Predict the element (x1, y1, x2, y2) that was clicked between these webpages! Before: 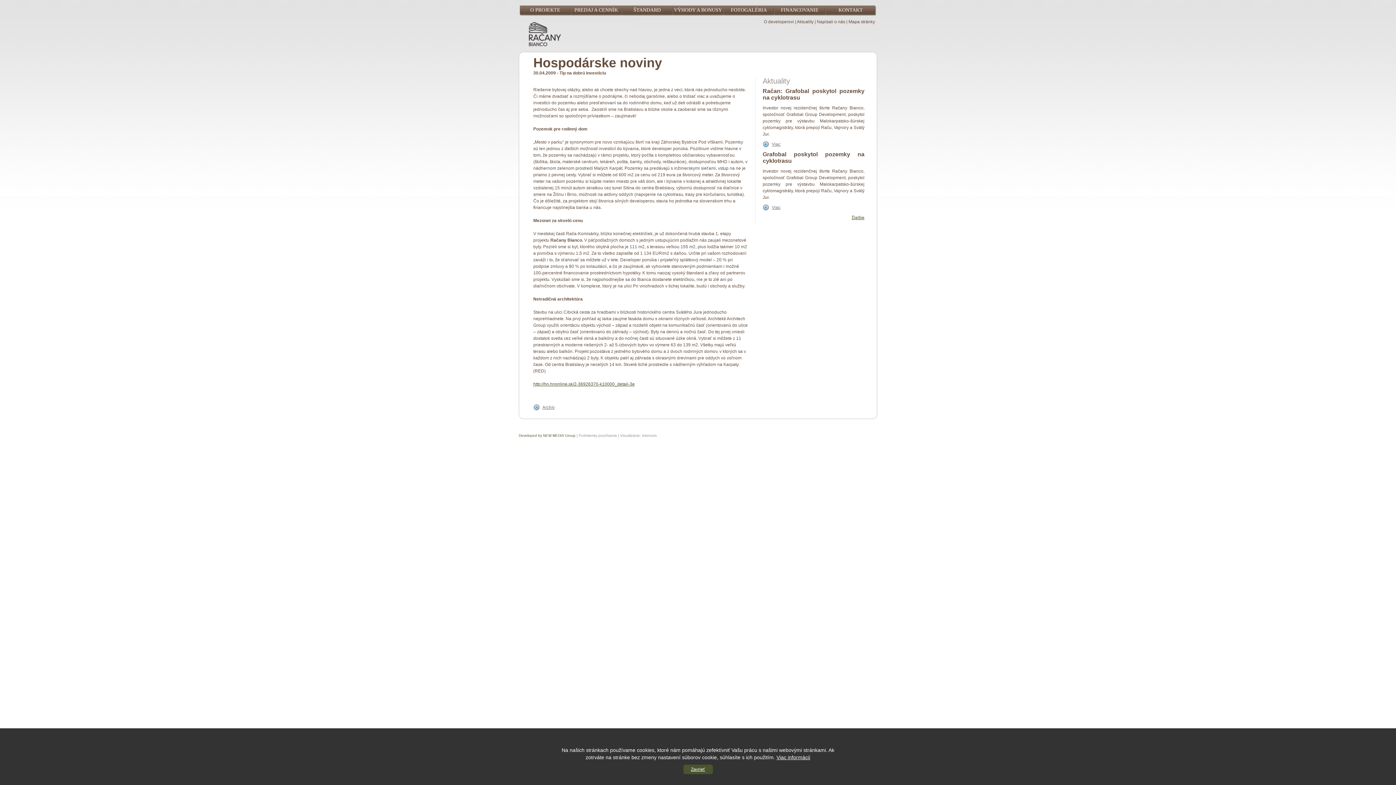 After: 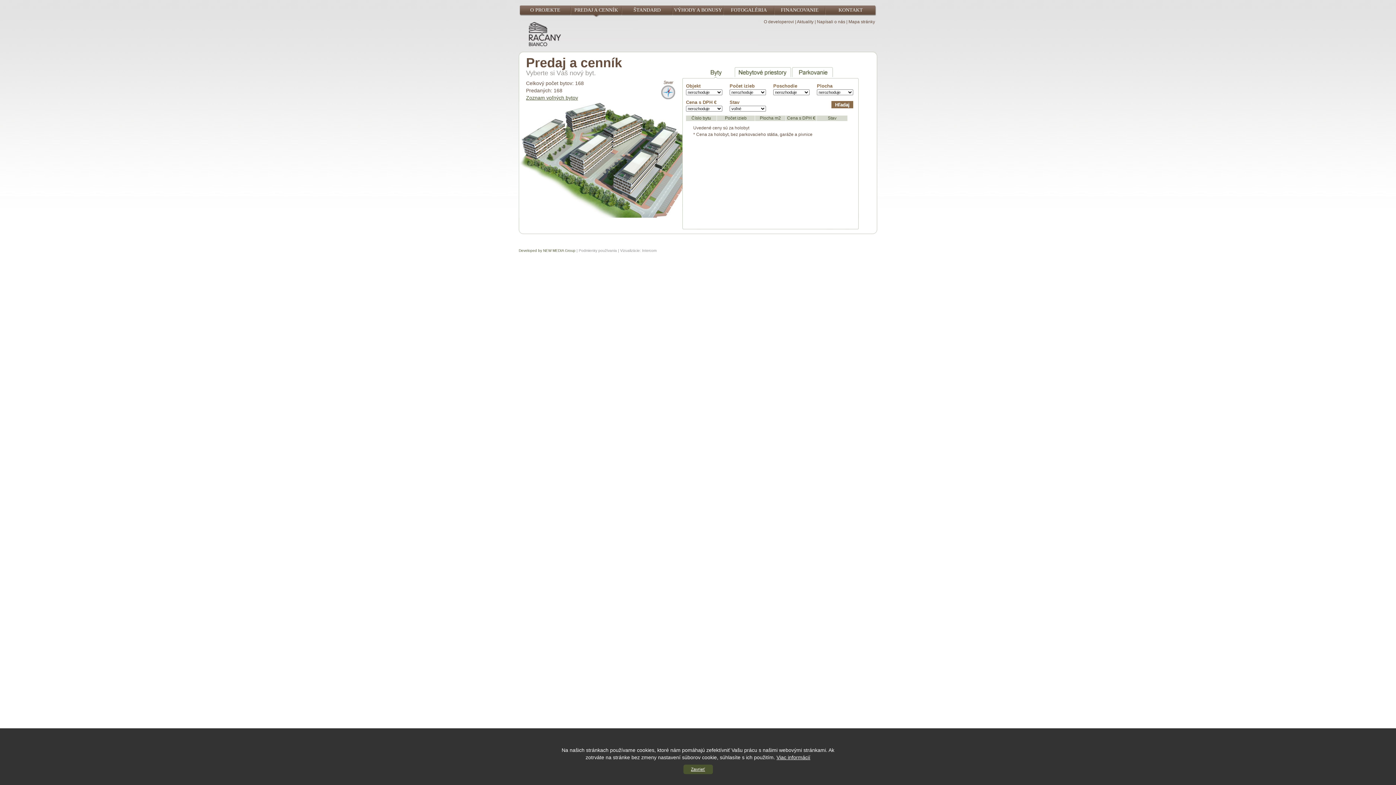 Action: bbox: (571, 5, 621, 16) label: PREDAJ A CENNÍK